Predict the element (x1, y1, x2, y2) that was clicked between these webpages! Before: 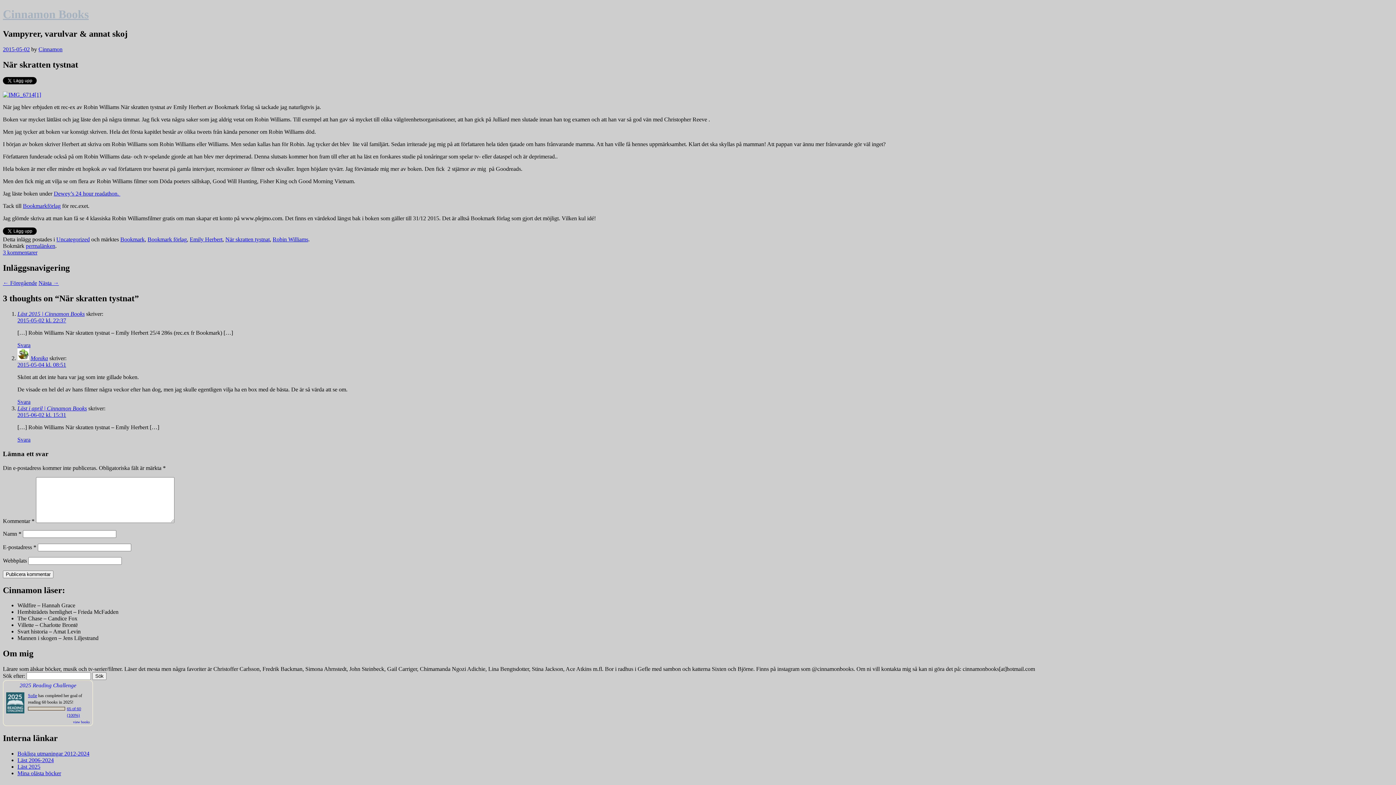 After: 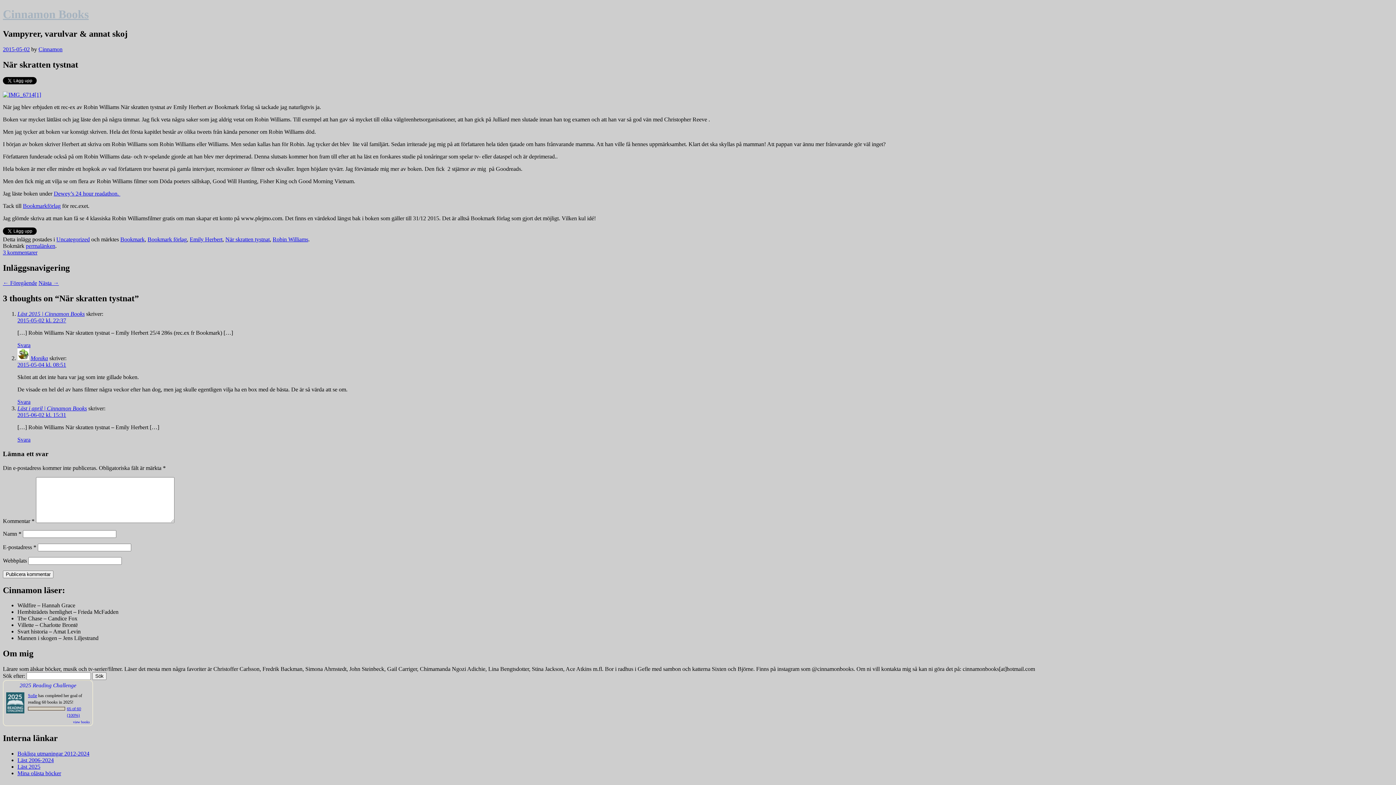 Action: label: Läst 2025 bbox: (17, 764, 40, 770)